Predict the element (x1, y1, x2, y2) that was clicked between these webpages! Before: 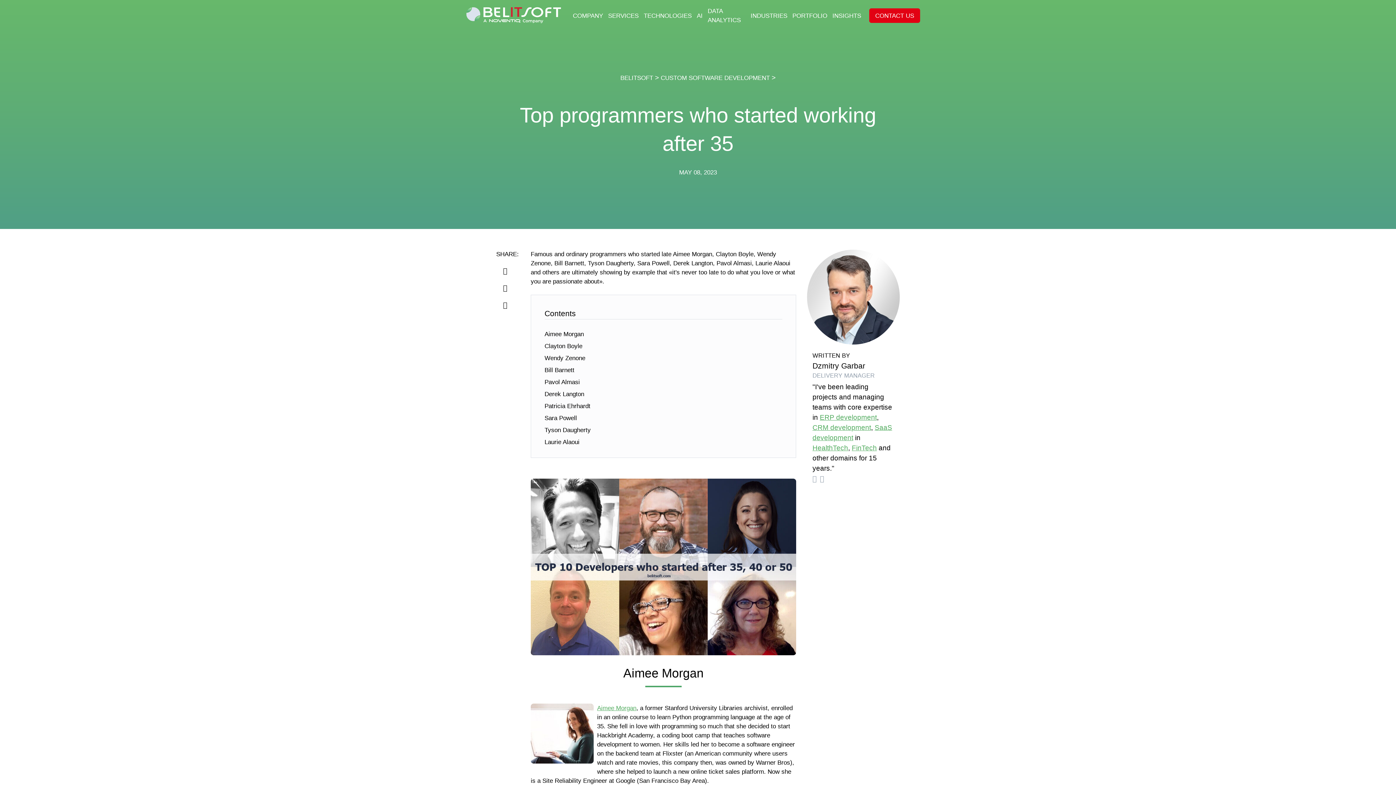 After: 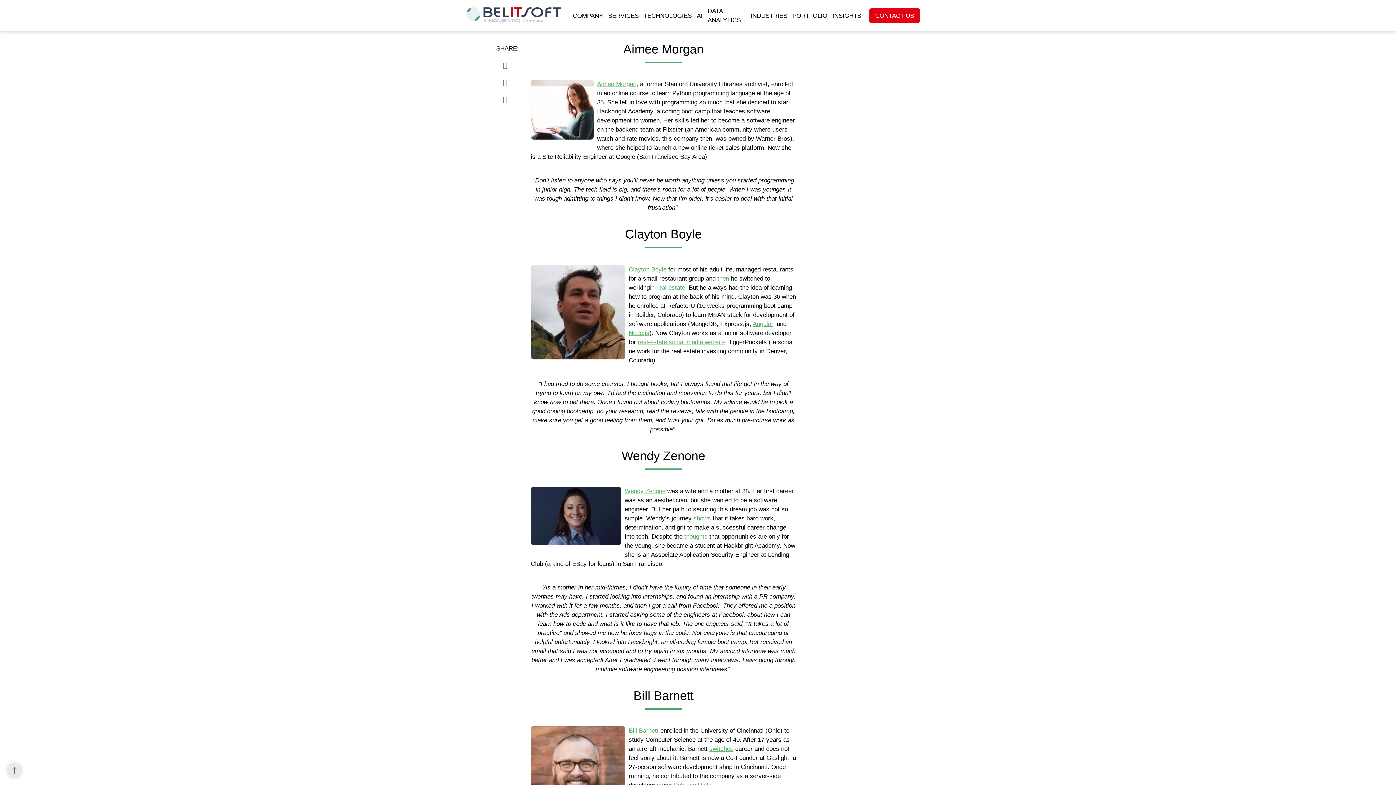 Action: label: Aimee Morgan bbox: (544, 330, 590, 338)